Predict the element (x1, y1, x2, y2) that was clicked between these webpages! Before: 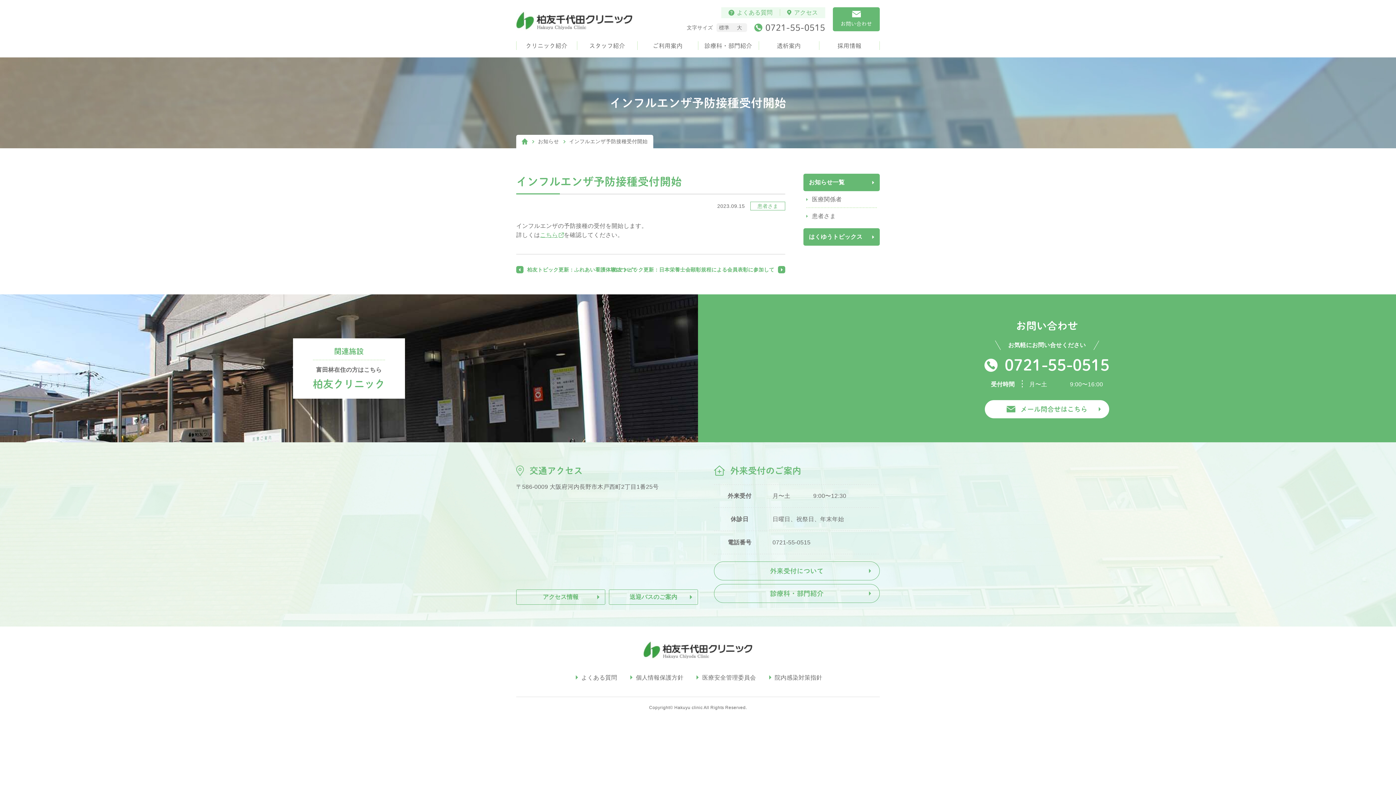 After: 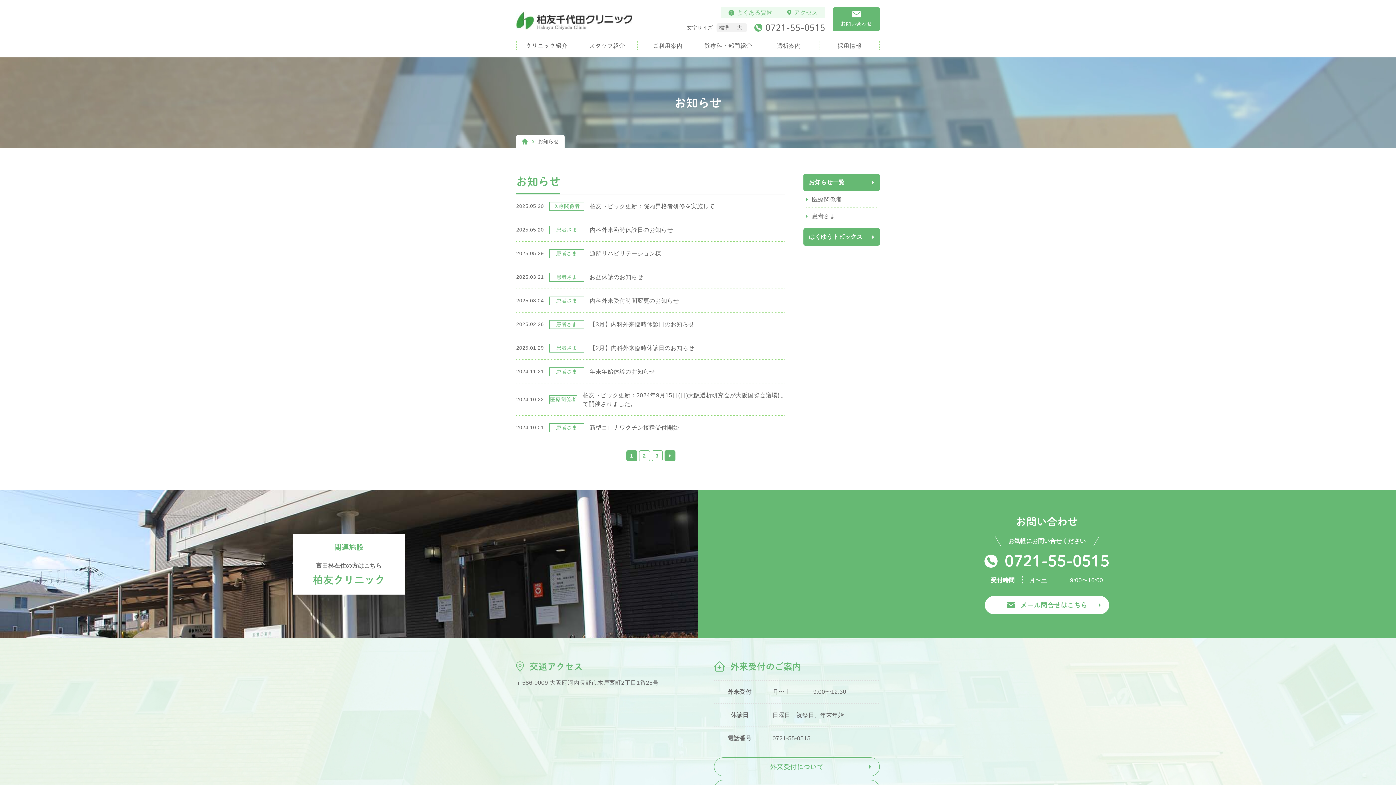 Action: label: お知らせ bbox: (538, 138, 559, 144)